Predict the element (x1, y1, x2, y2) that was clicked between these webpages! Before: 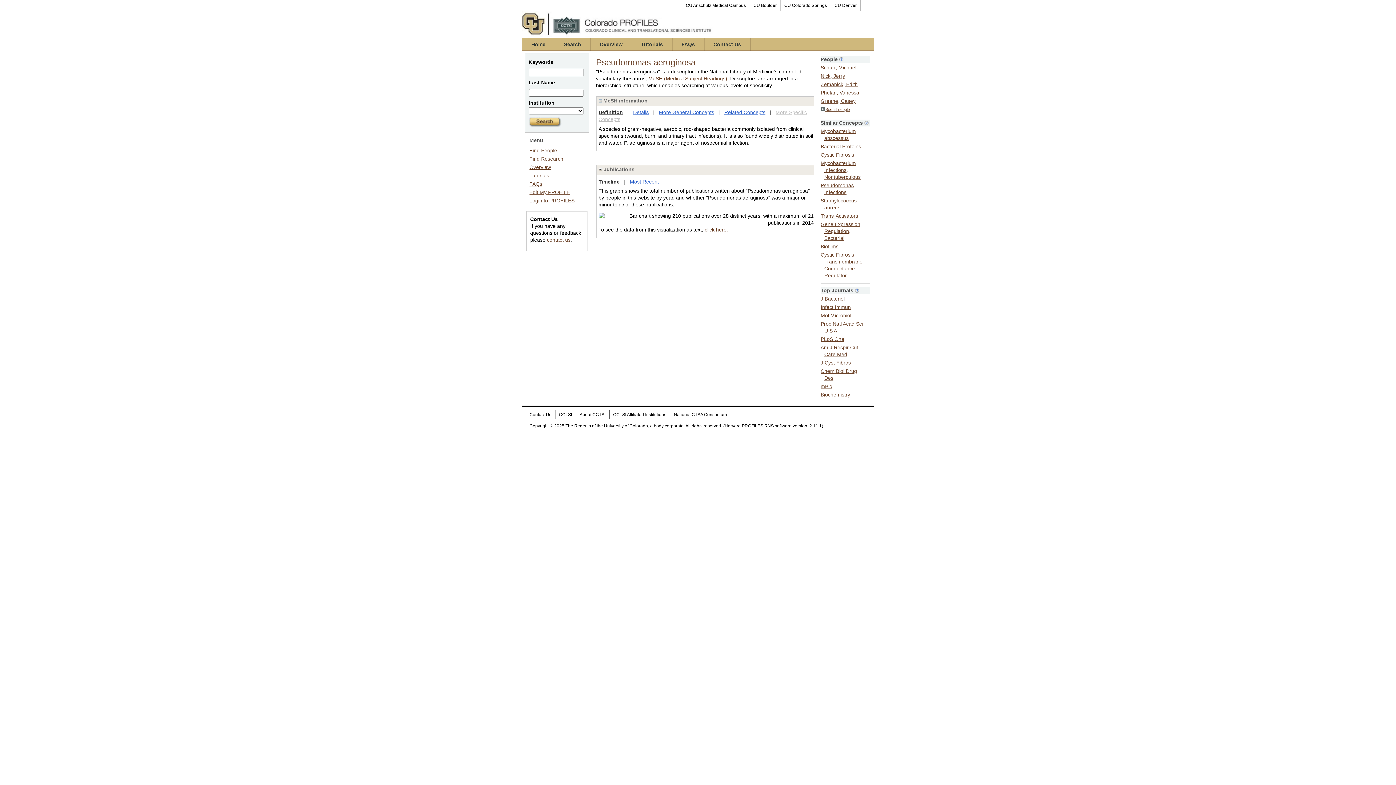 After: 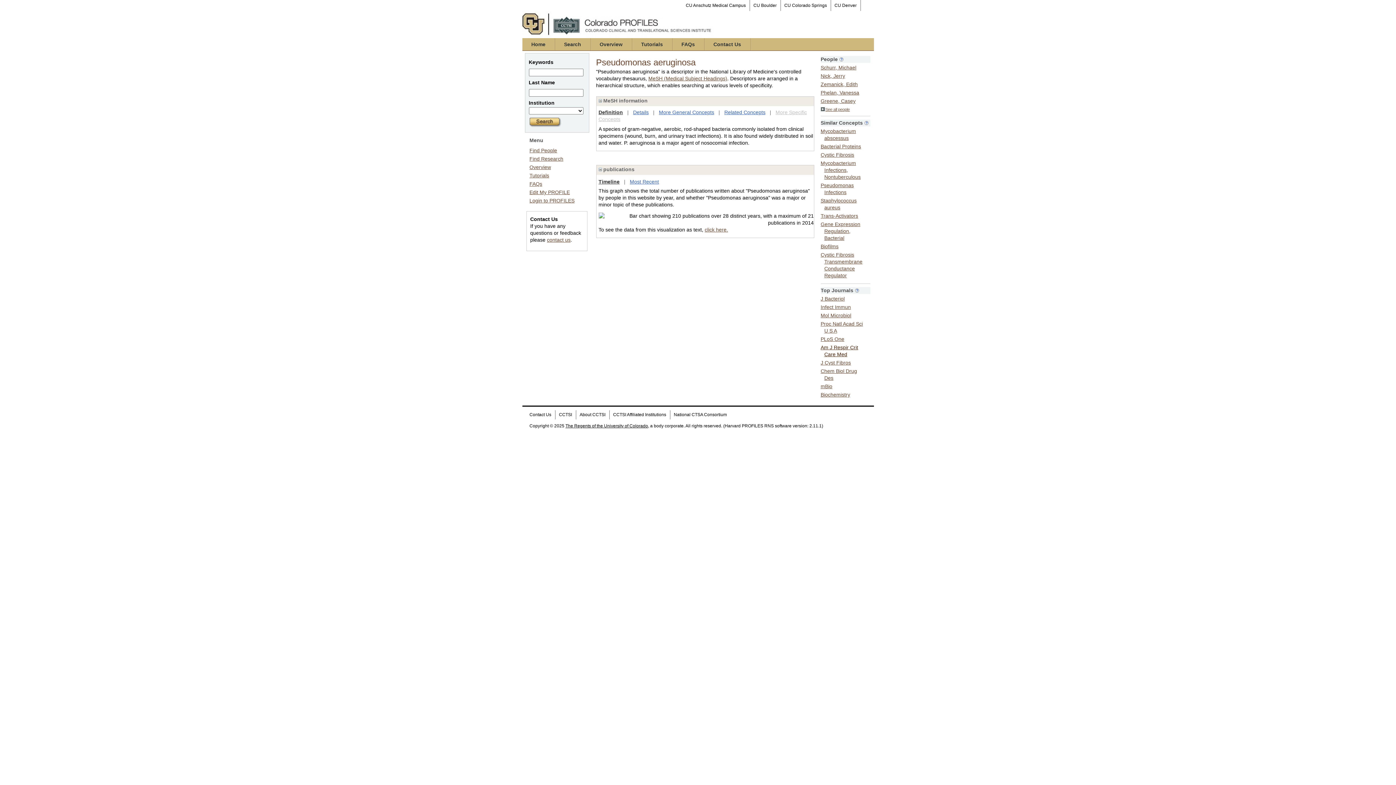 Action: bbox: (820, 343, 858, 357) label: Am J Respir Crit Care Med